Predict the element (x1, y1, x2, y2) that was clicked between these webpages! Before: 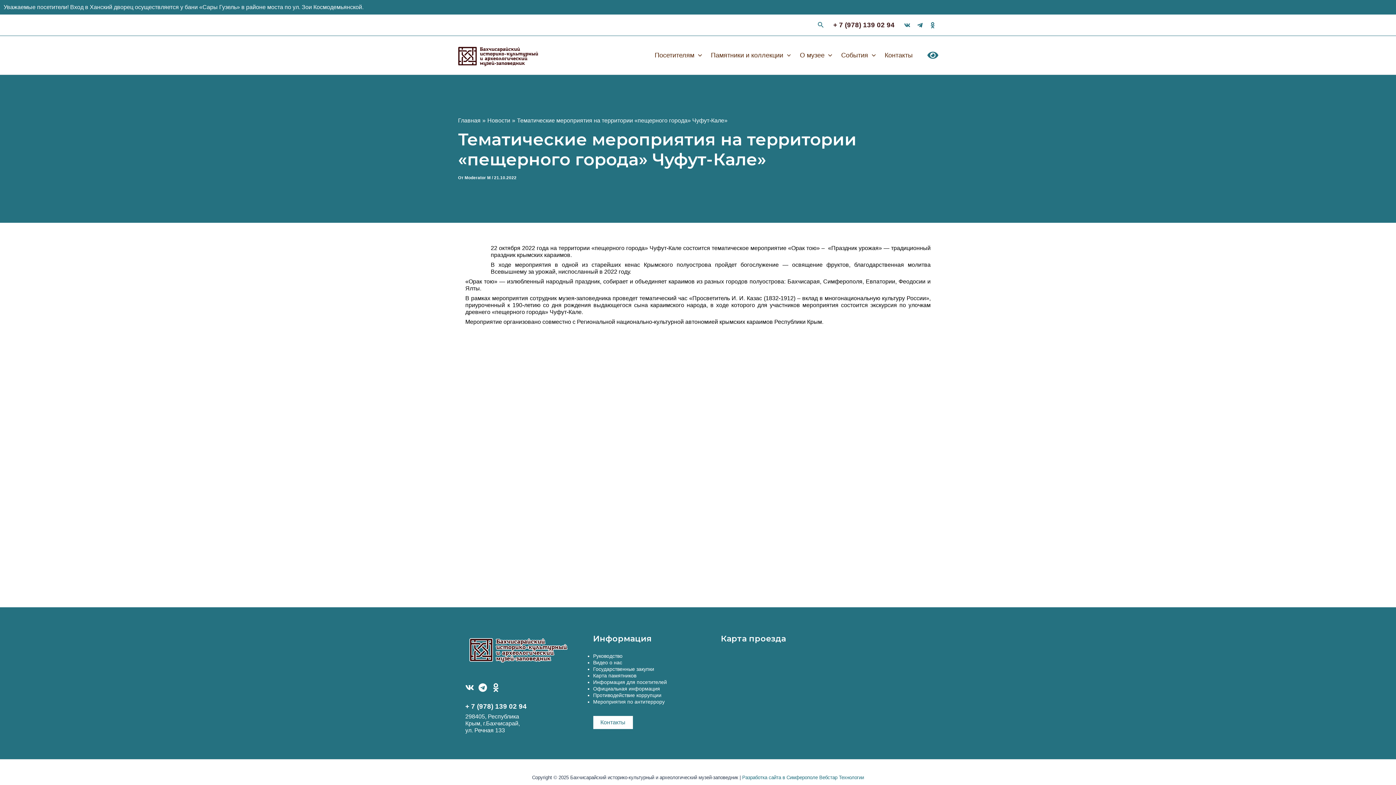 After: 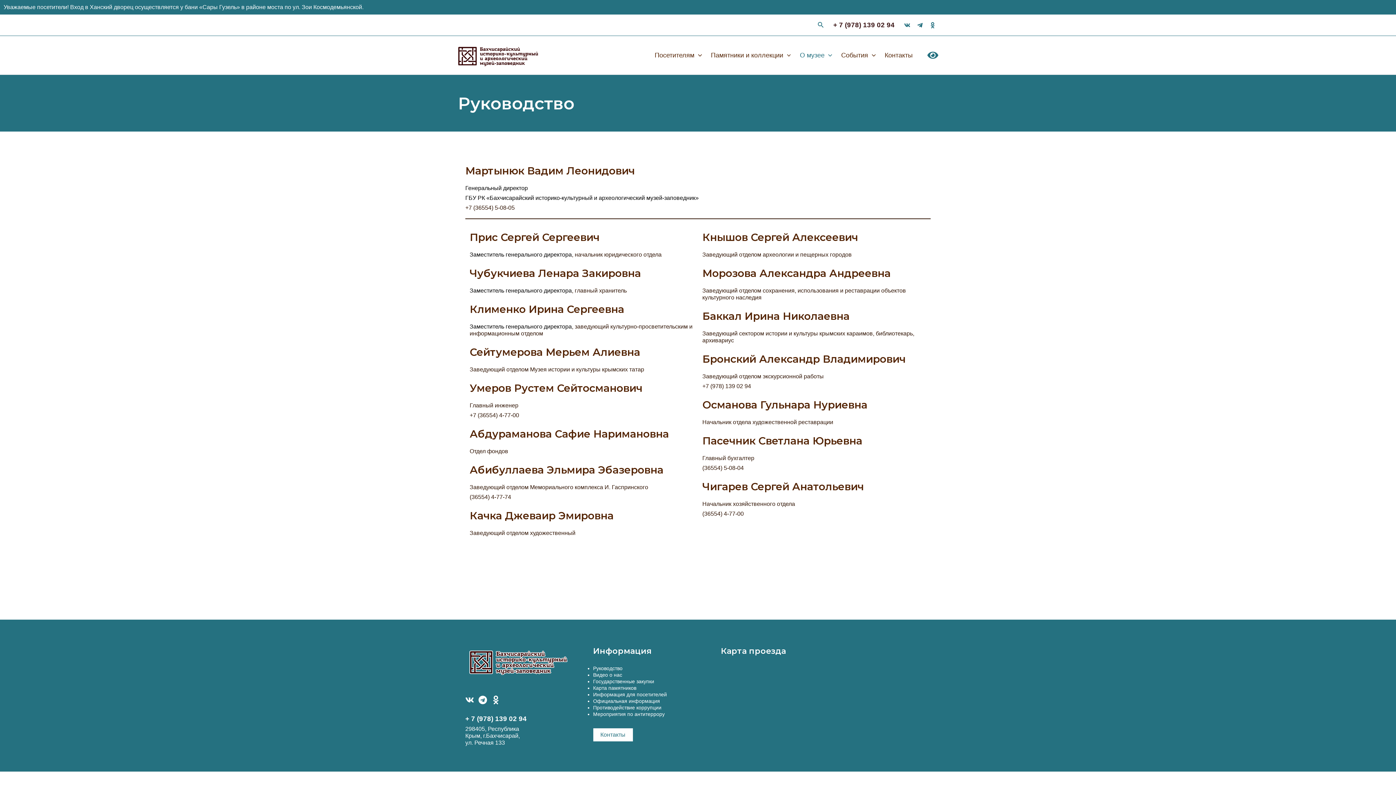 Action: bbox: (593, 653, 698, 659) label: Руководство